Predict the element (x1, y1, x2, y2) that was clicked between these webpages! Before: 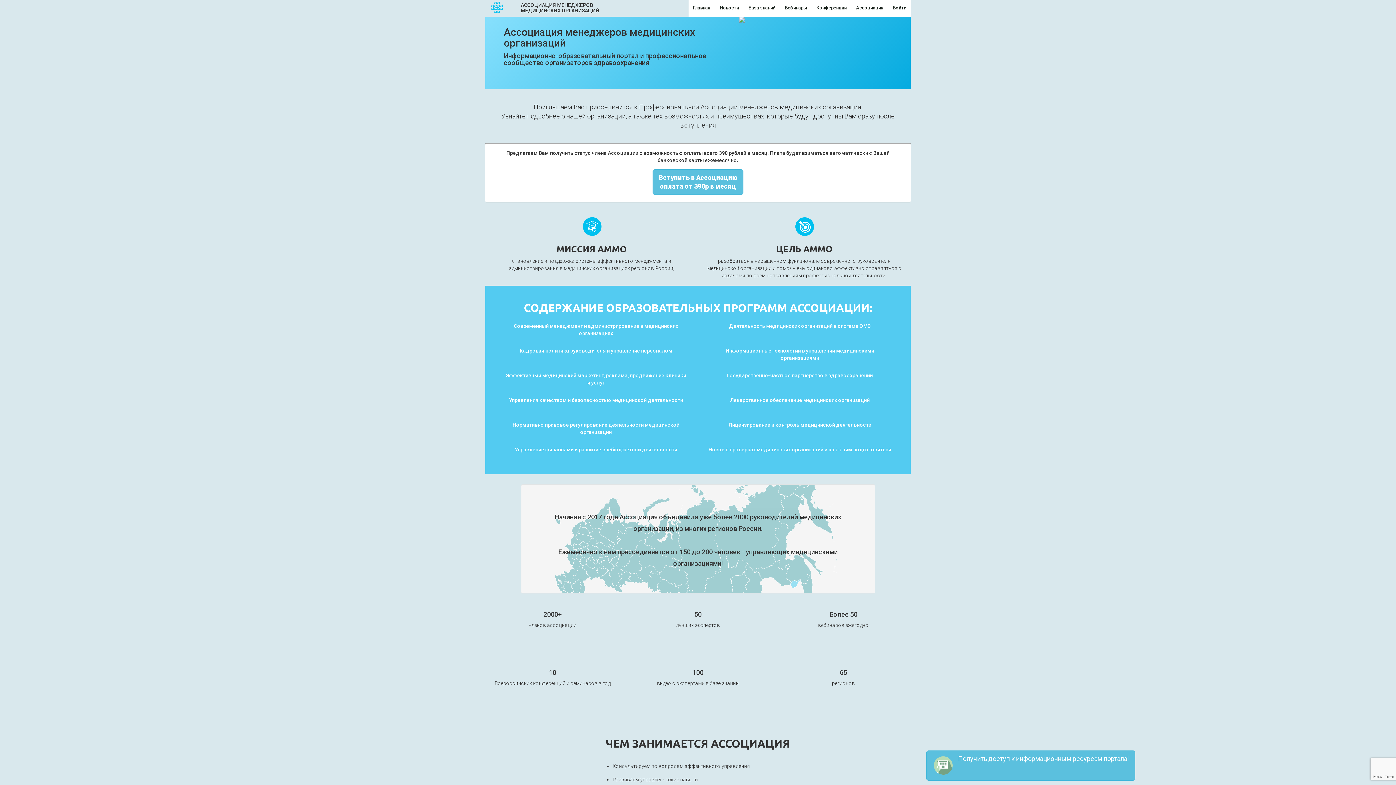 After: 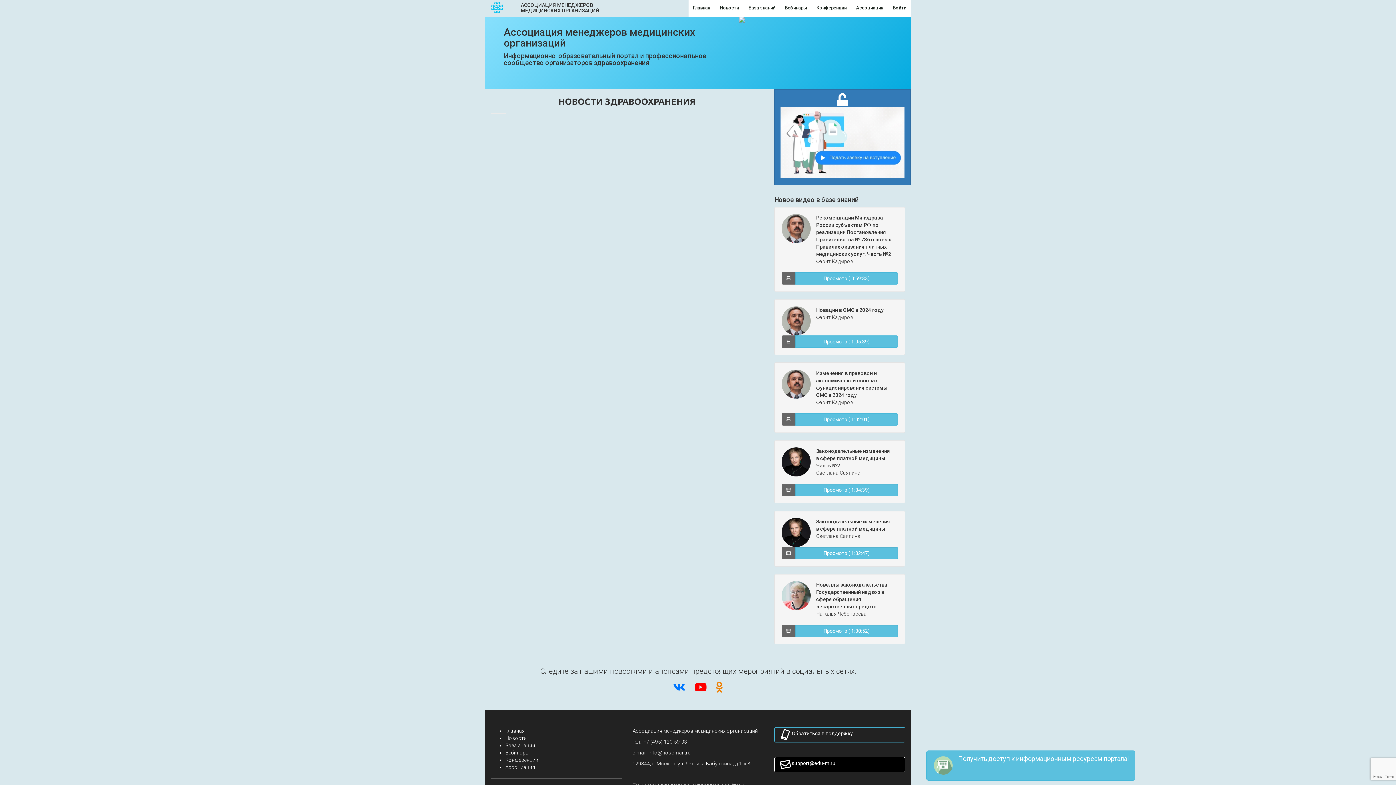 Action: bbox: (715, 2, 743, 13) label: Новости